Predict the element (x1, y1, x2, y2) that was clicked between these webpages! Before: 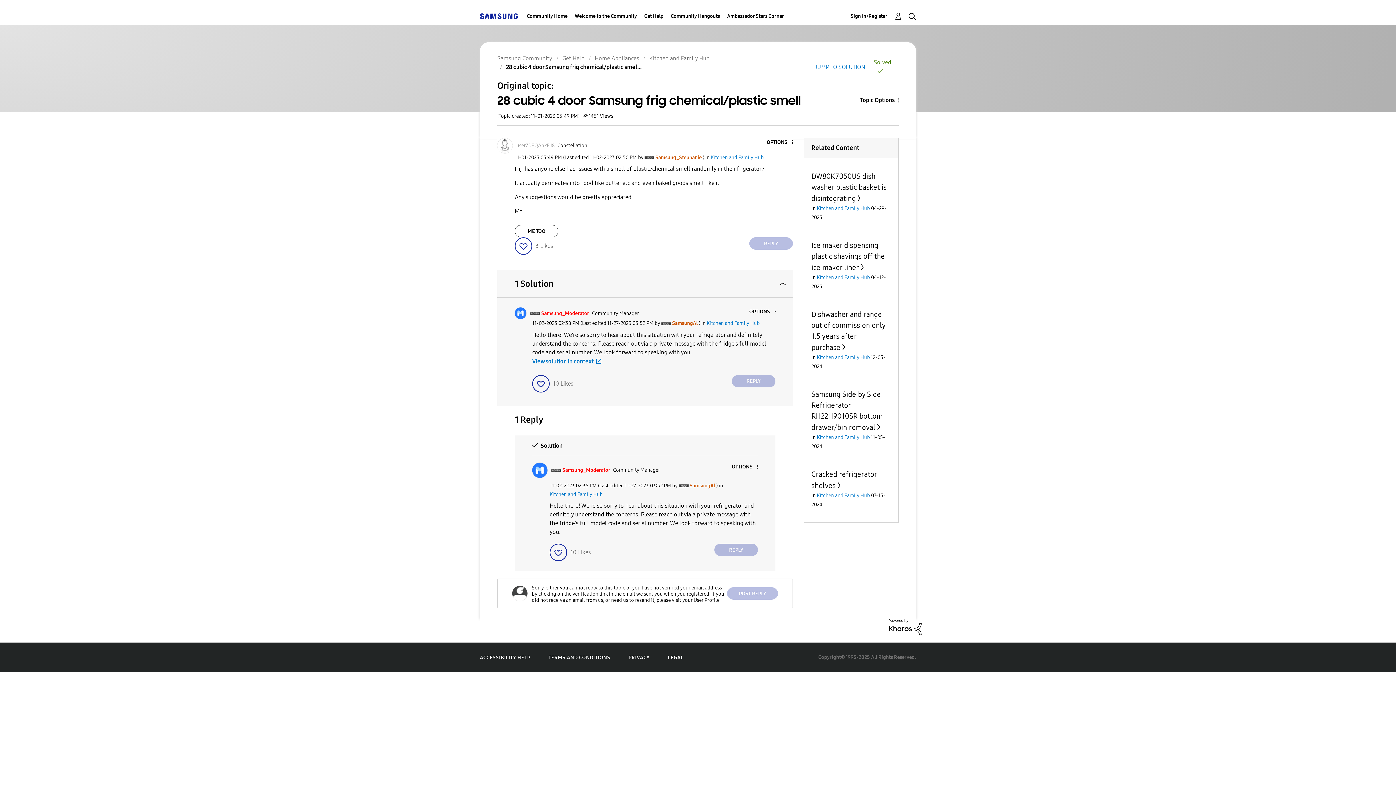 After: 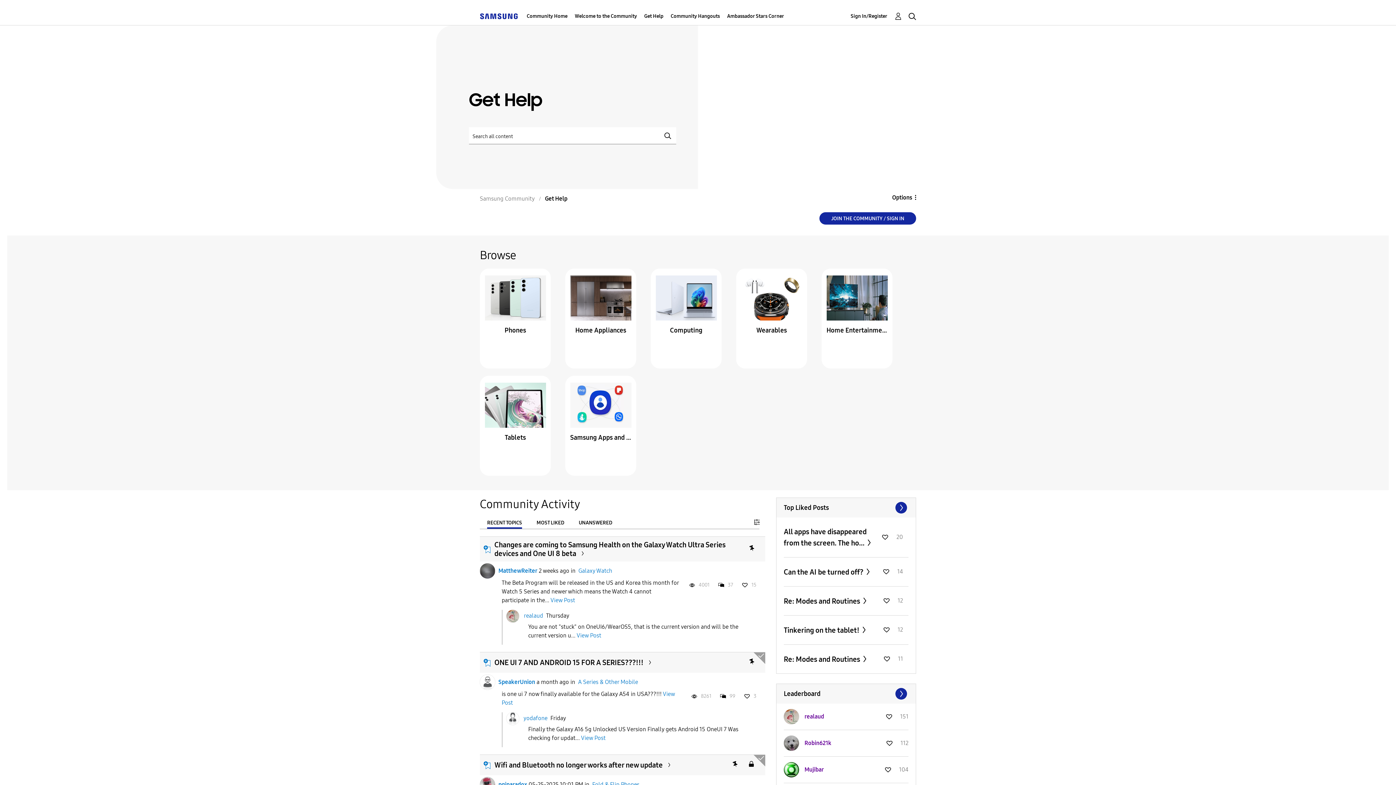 Action: bbox: (644, 7, 663, 25) label: Get Help